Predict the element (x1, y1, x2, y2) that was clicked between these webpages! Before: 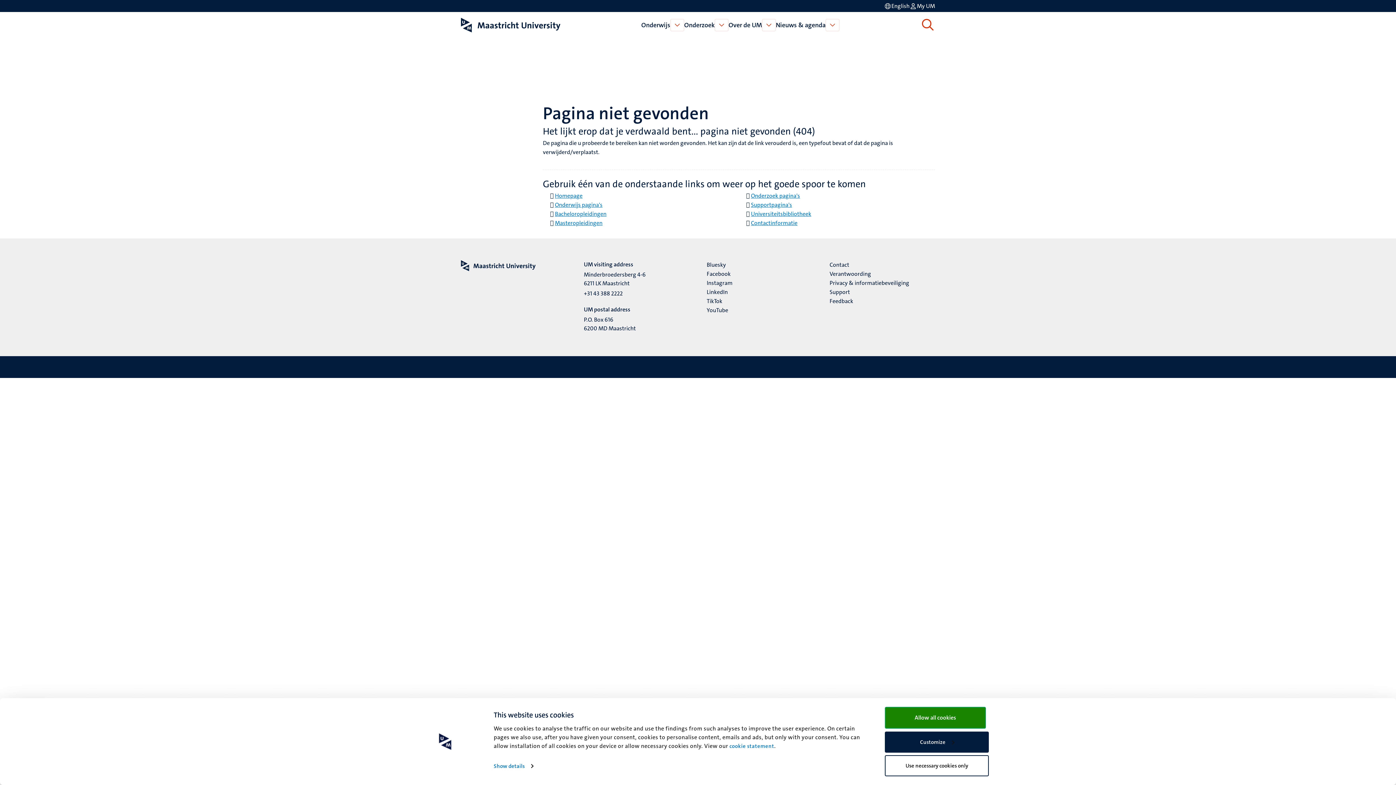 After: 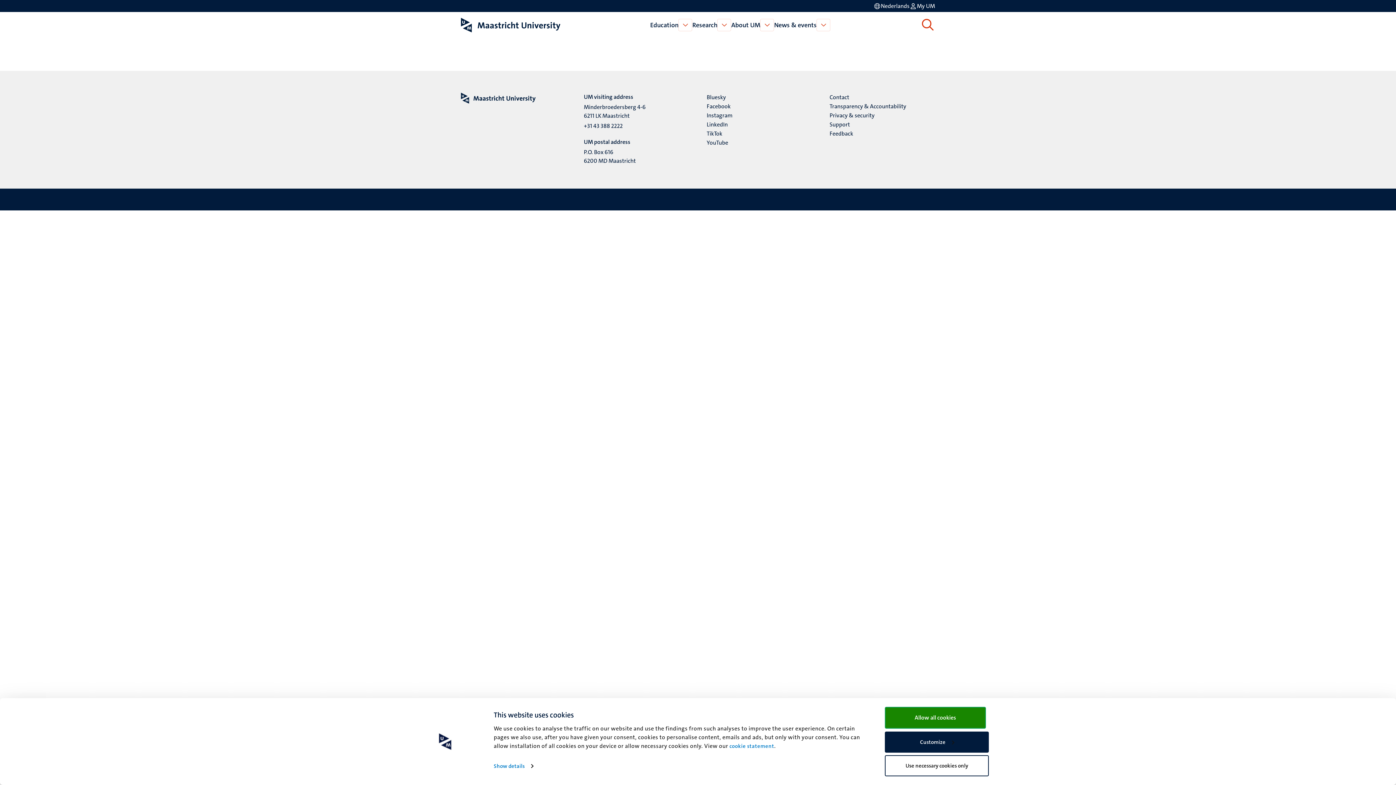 Action: label: Show website in English (EN) bbox: (884, 1, 909, 10)